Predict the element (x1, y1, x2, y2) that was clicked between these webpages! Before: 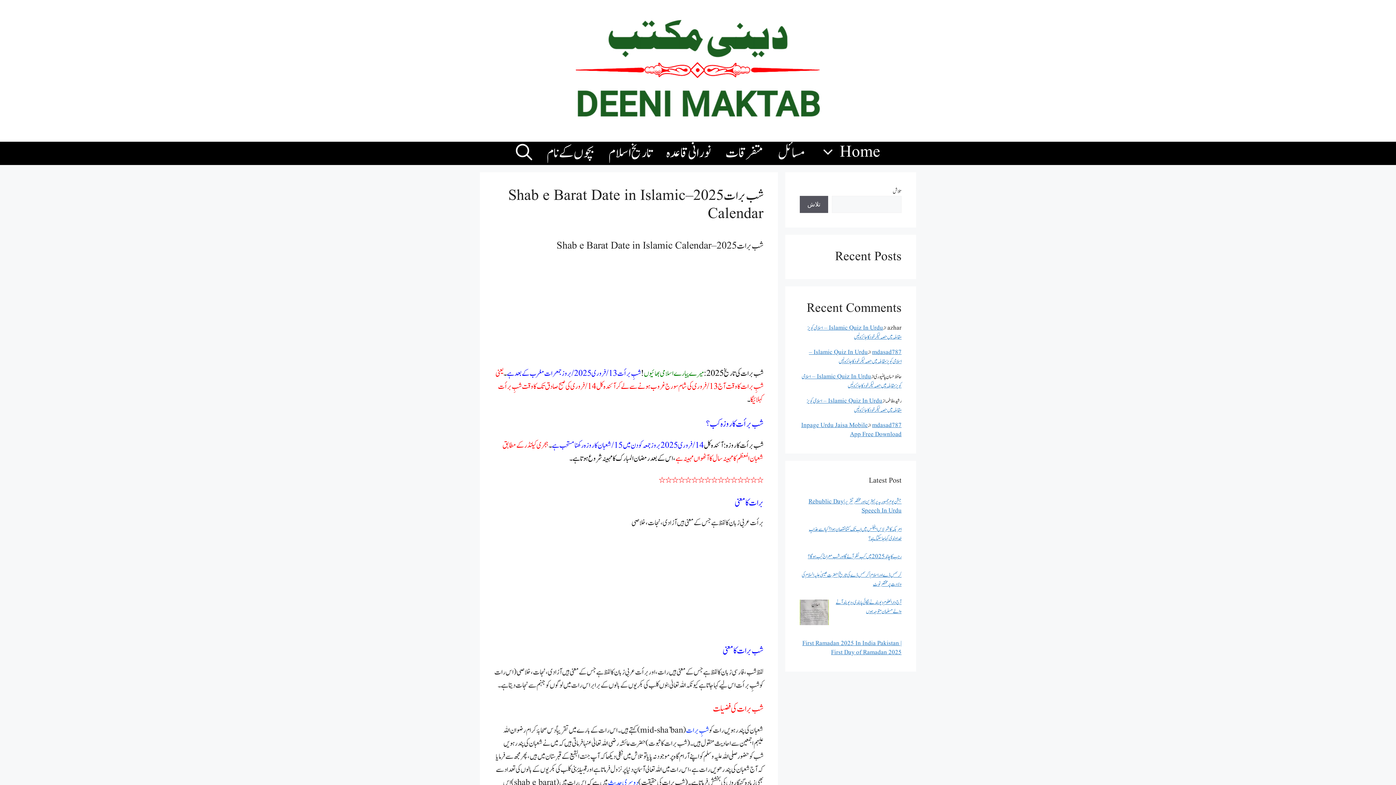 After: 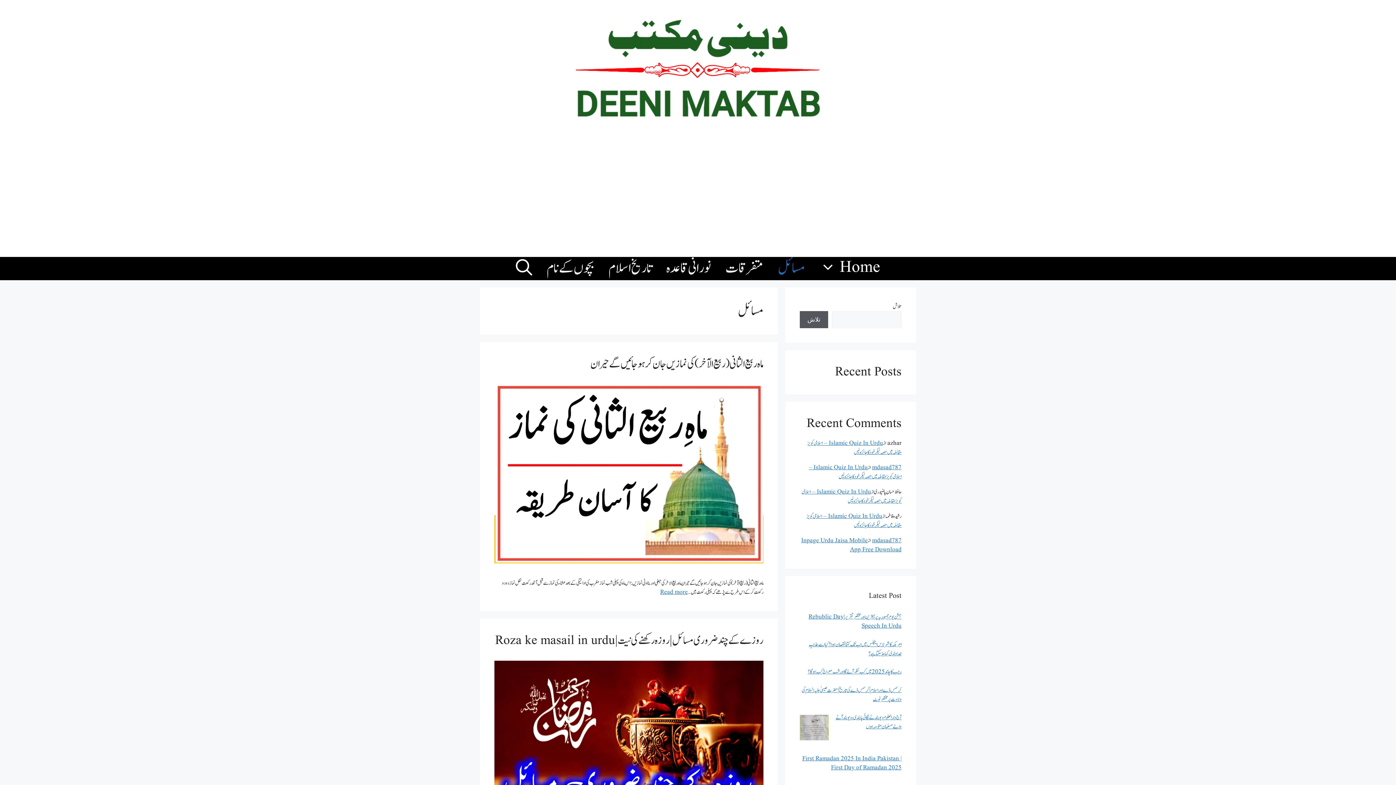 Action: label: مسائل bbox: (770, 142, 812, 164)